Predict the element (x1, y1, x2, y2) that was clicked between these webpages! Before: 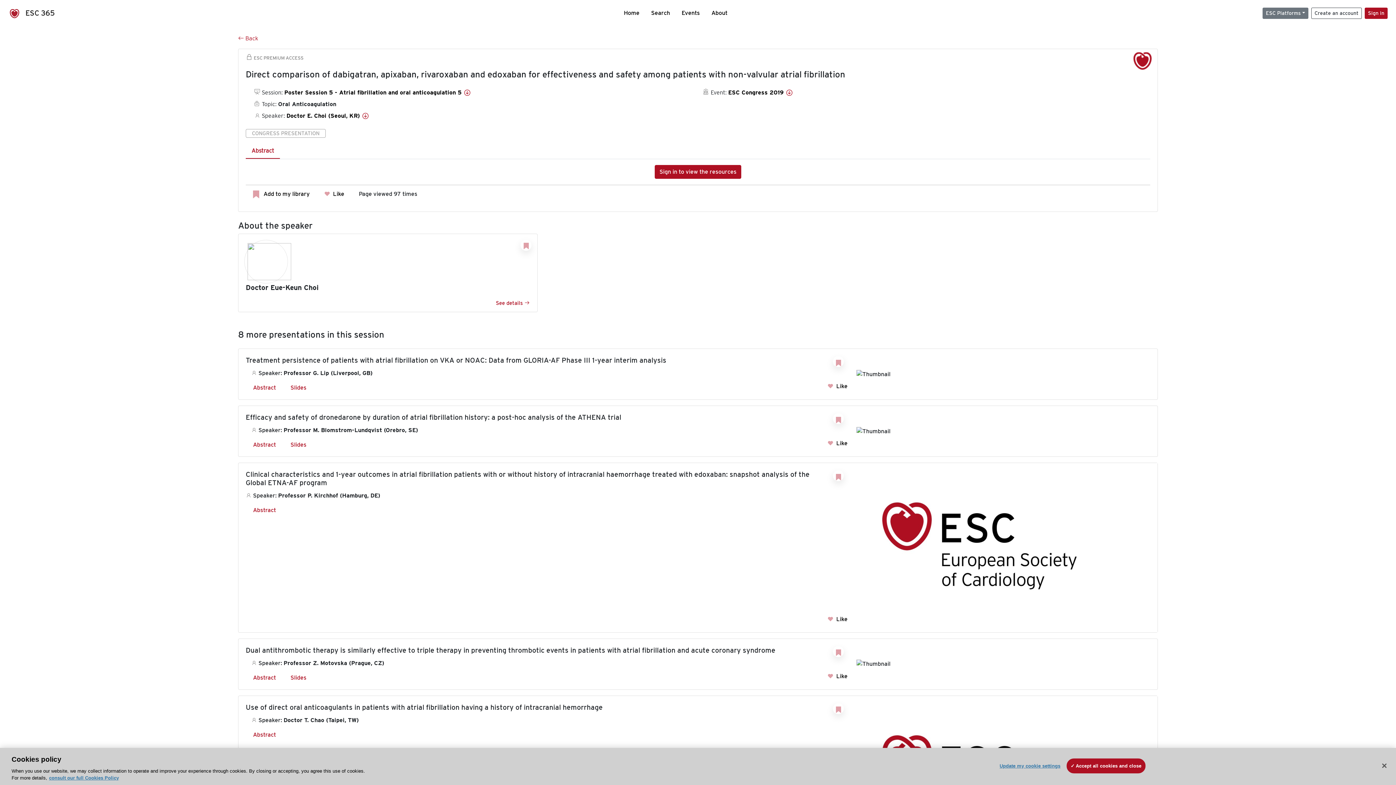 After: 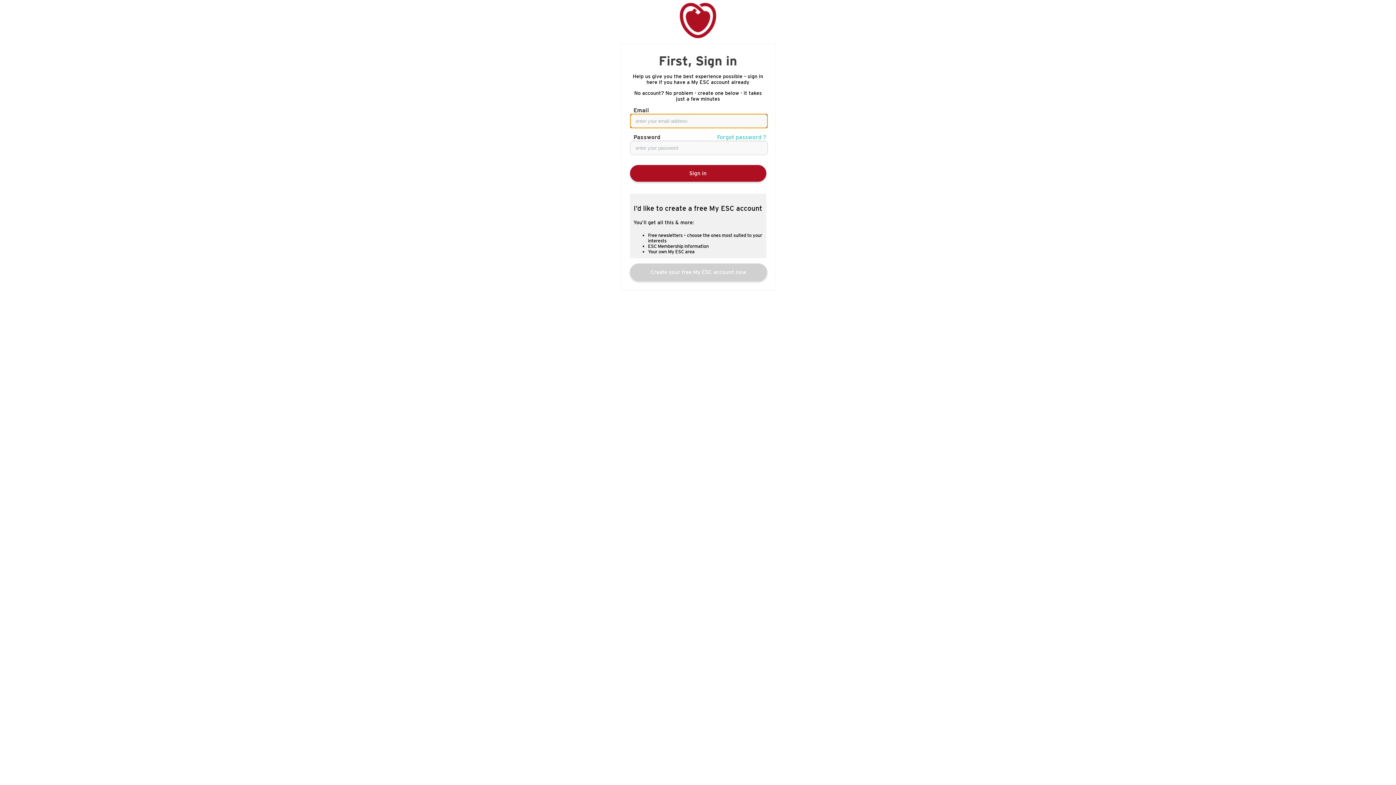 Action: bbox: (1365, 7, 1387, 18) label: Sign in